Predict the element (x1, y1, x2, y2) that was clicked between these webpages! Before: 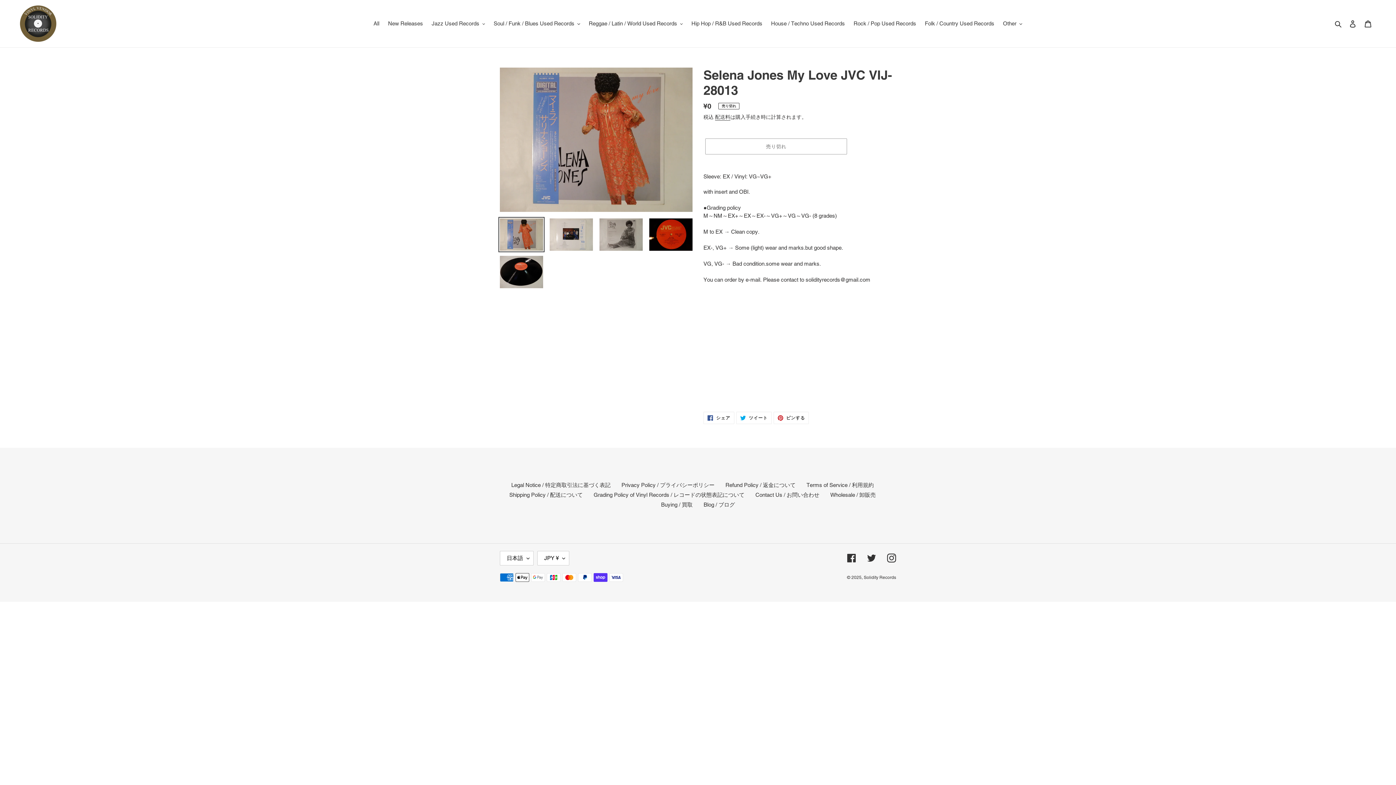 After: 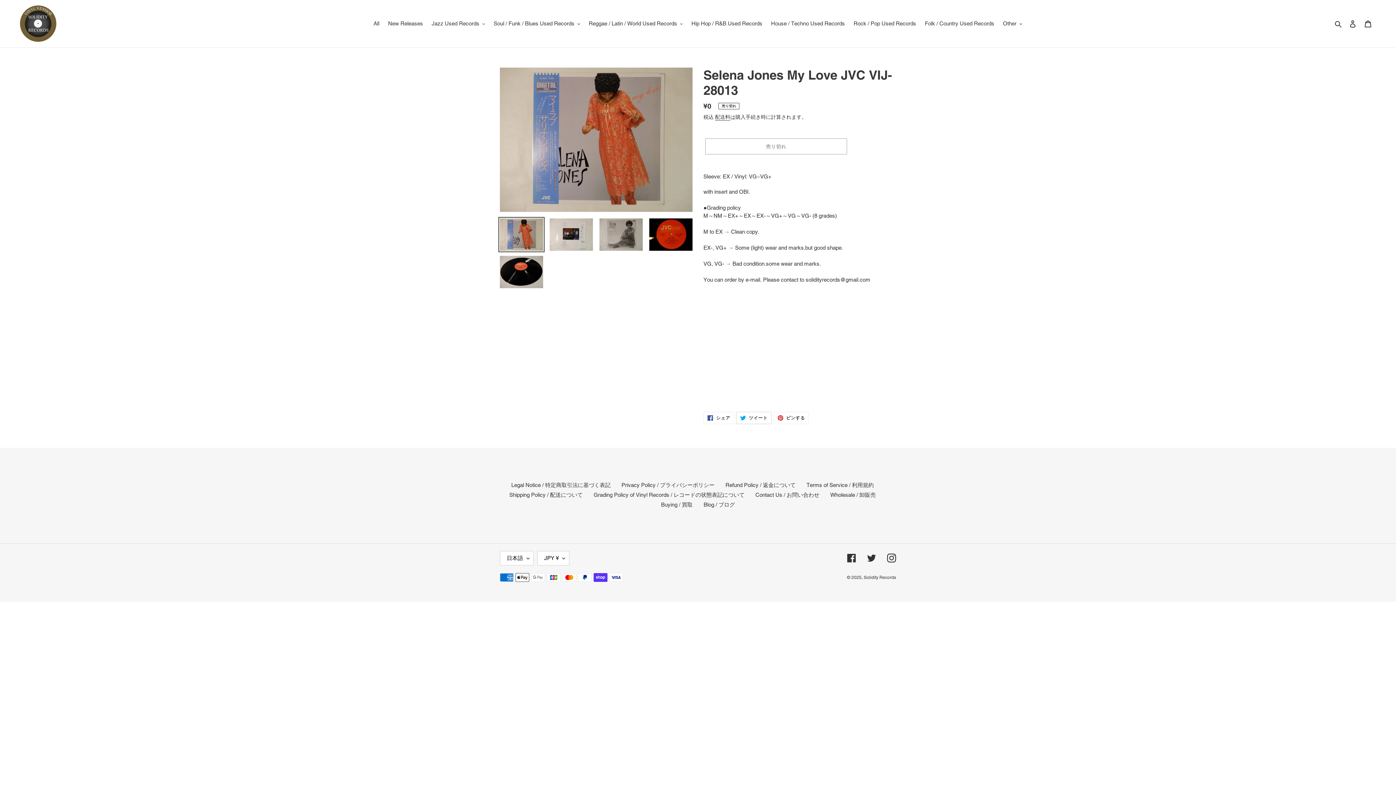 Action: bbox: (736, 412, 771, 424) label:  ツイート
TWITTERに投稿する